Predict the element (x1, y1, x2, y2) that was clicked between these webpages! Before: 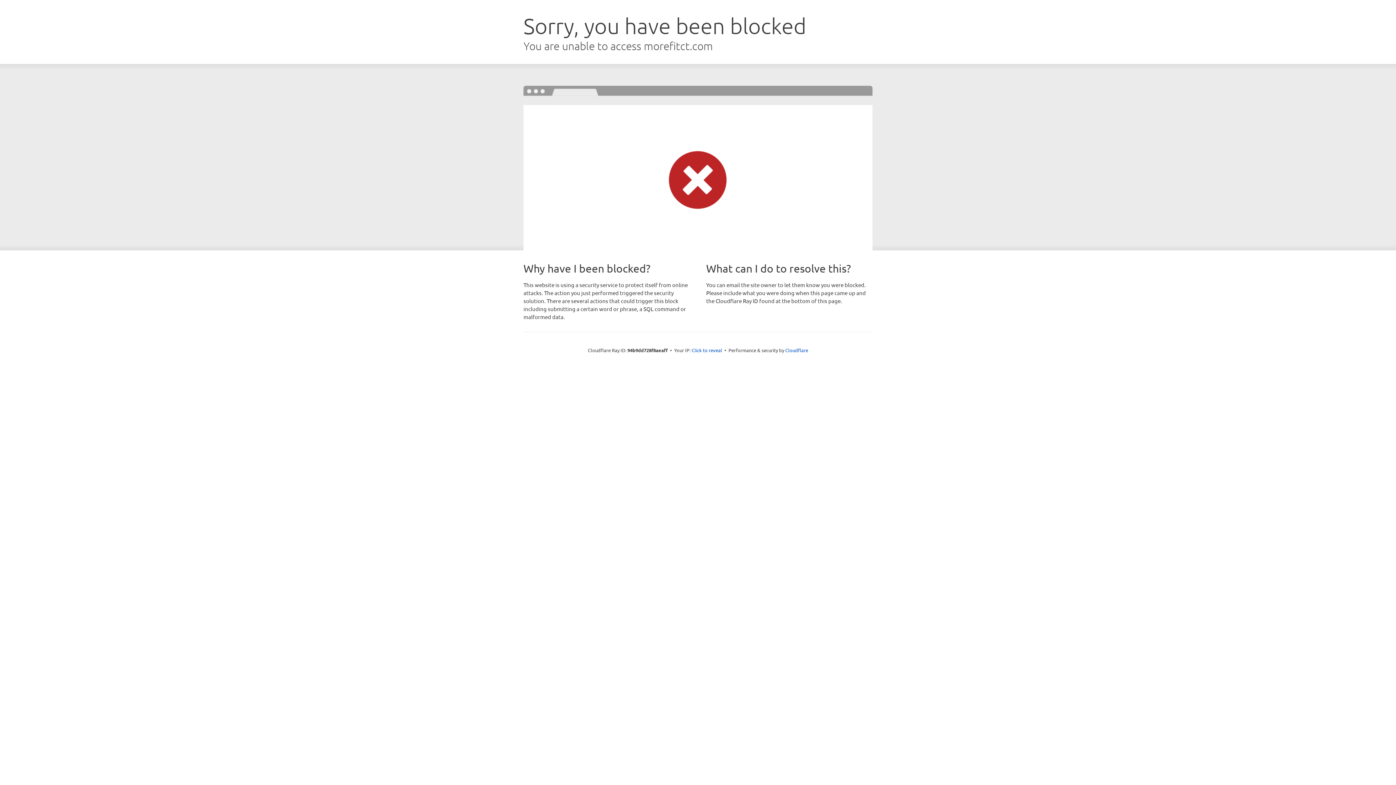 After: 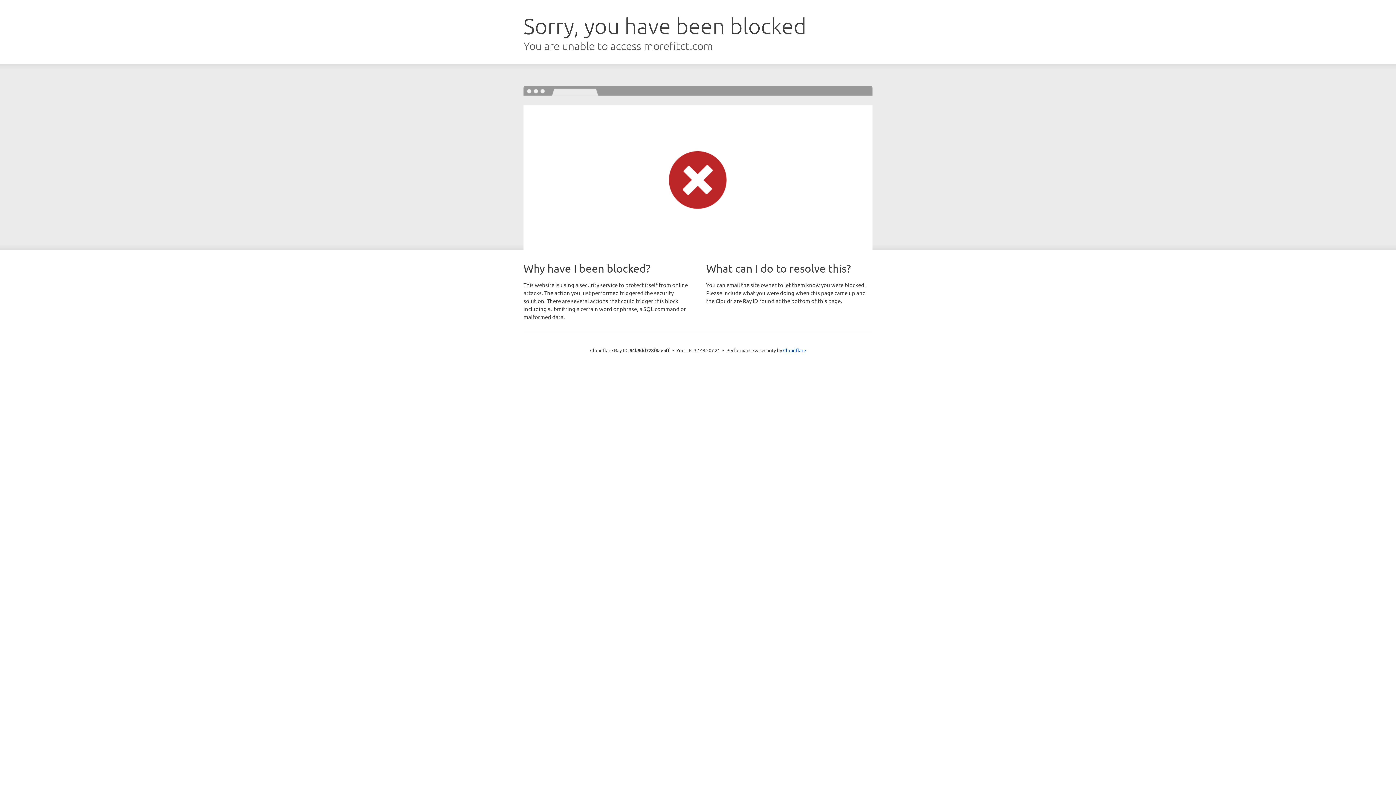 Action: bbox: (691, 346, 722, 353) label: Click to reveal